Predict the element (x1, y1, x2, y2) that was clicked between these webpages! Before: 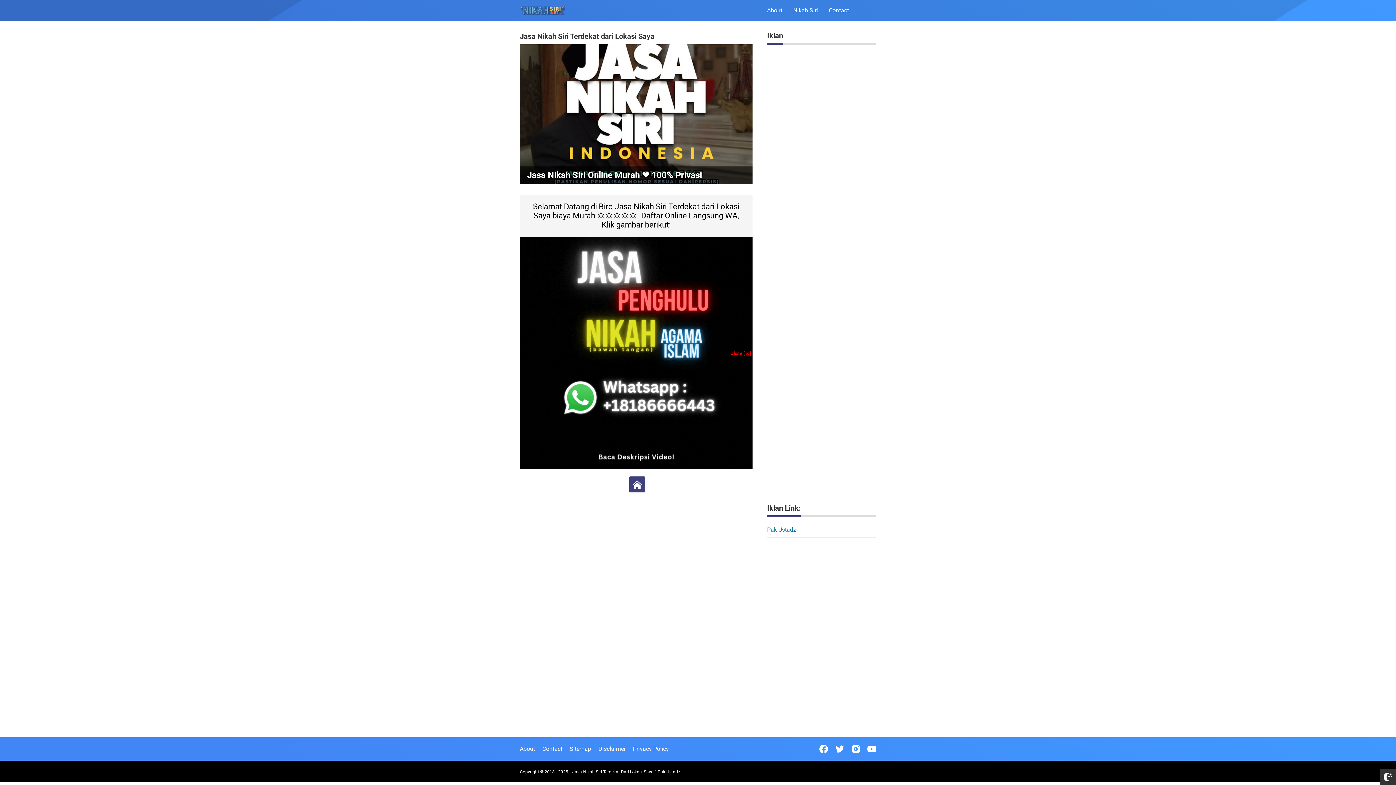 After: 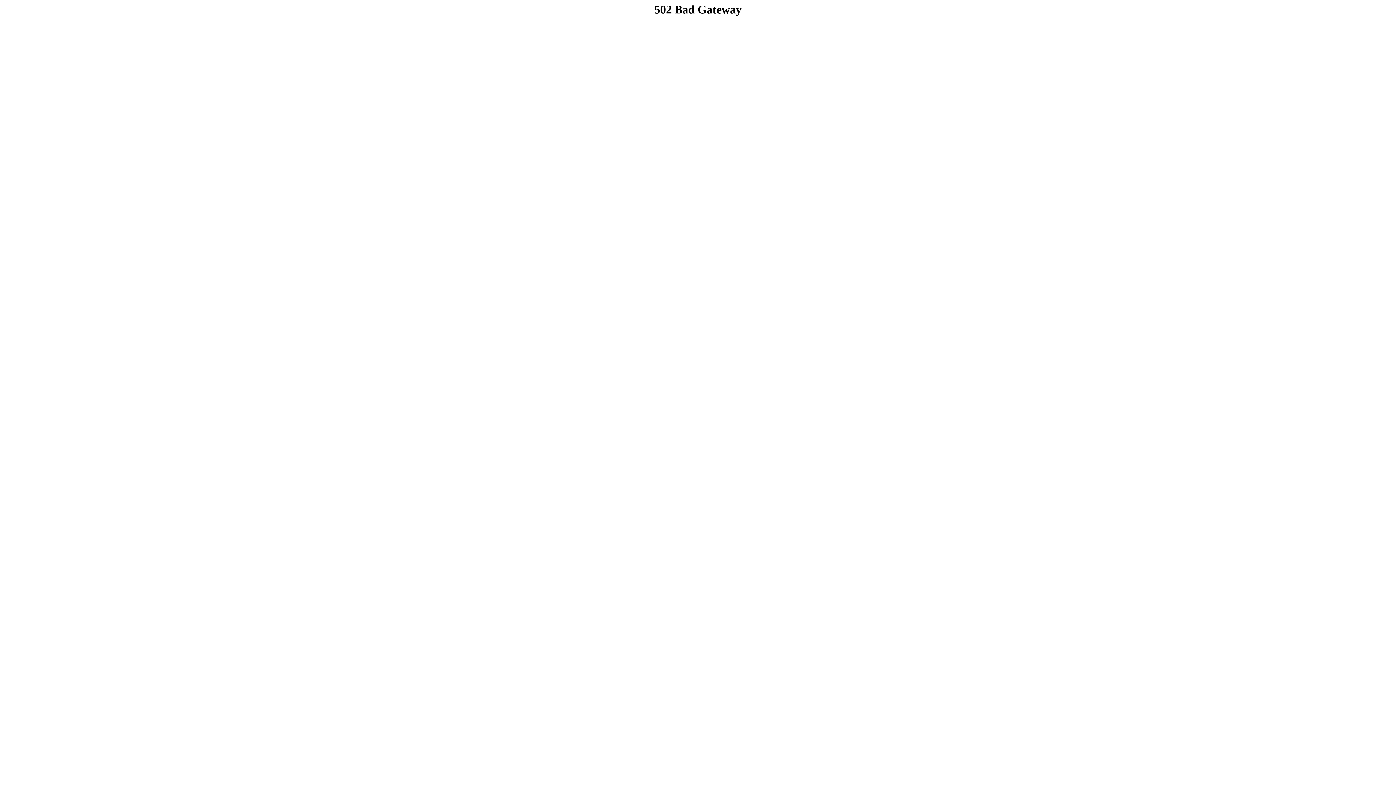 Action: label: Open Instagram bbox: (851, 745, 860, 753)